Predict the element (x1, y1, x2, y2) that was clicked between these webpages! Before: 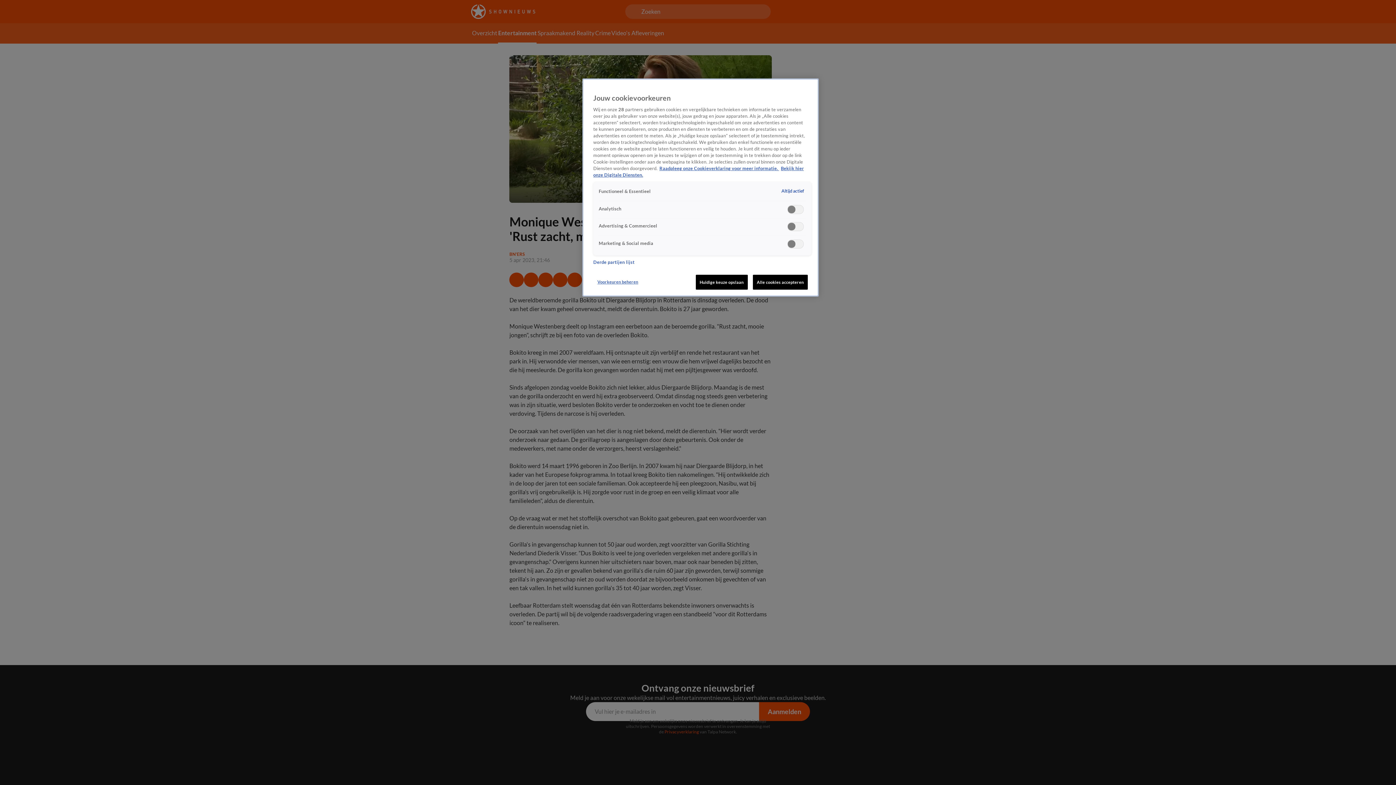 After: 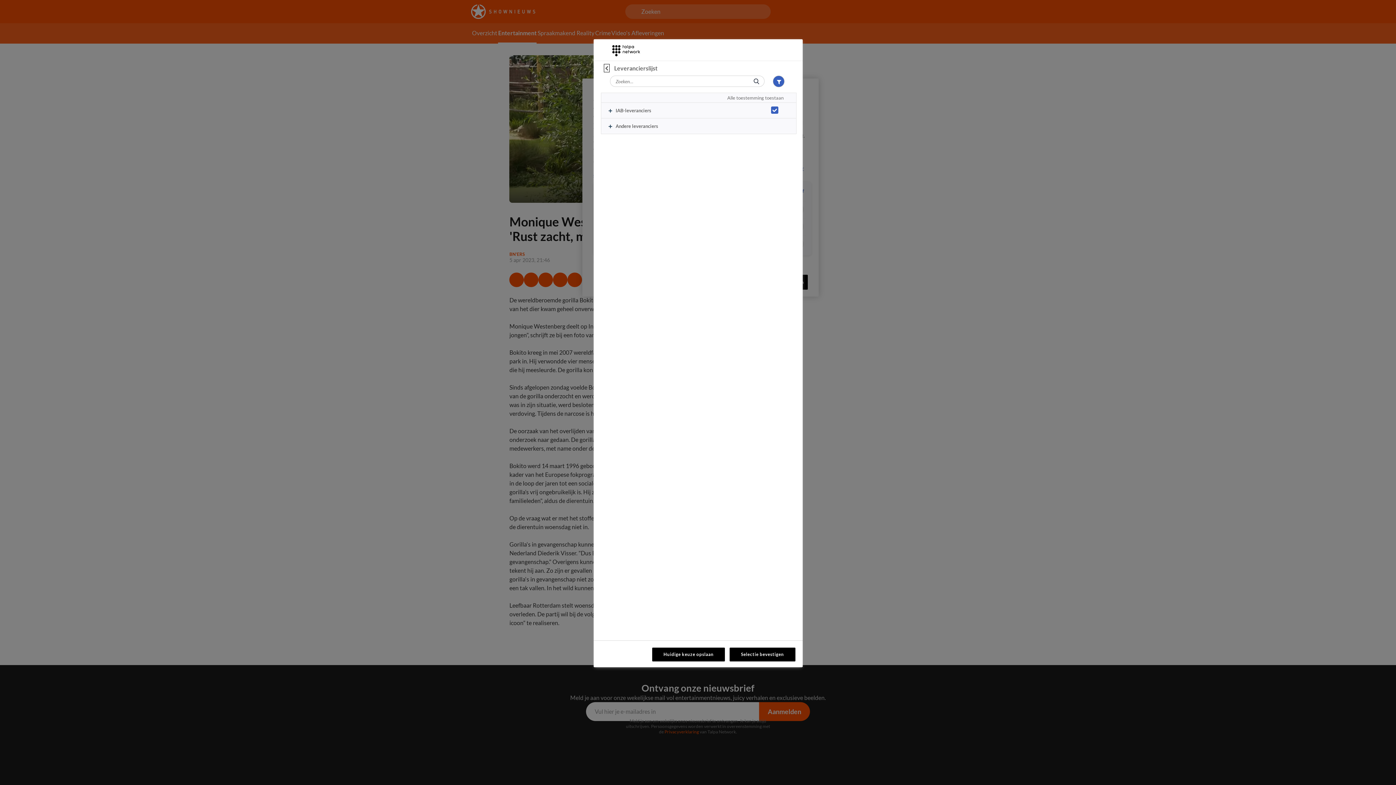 Action: bbox: (593, 259, 634, 265) label: Derde partijen lijst